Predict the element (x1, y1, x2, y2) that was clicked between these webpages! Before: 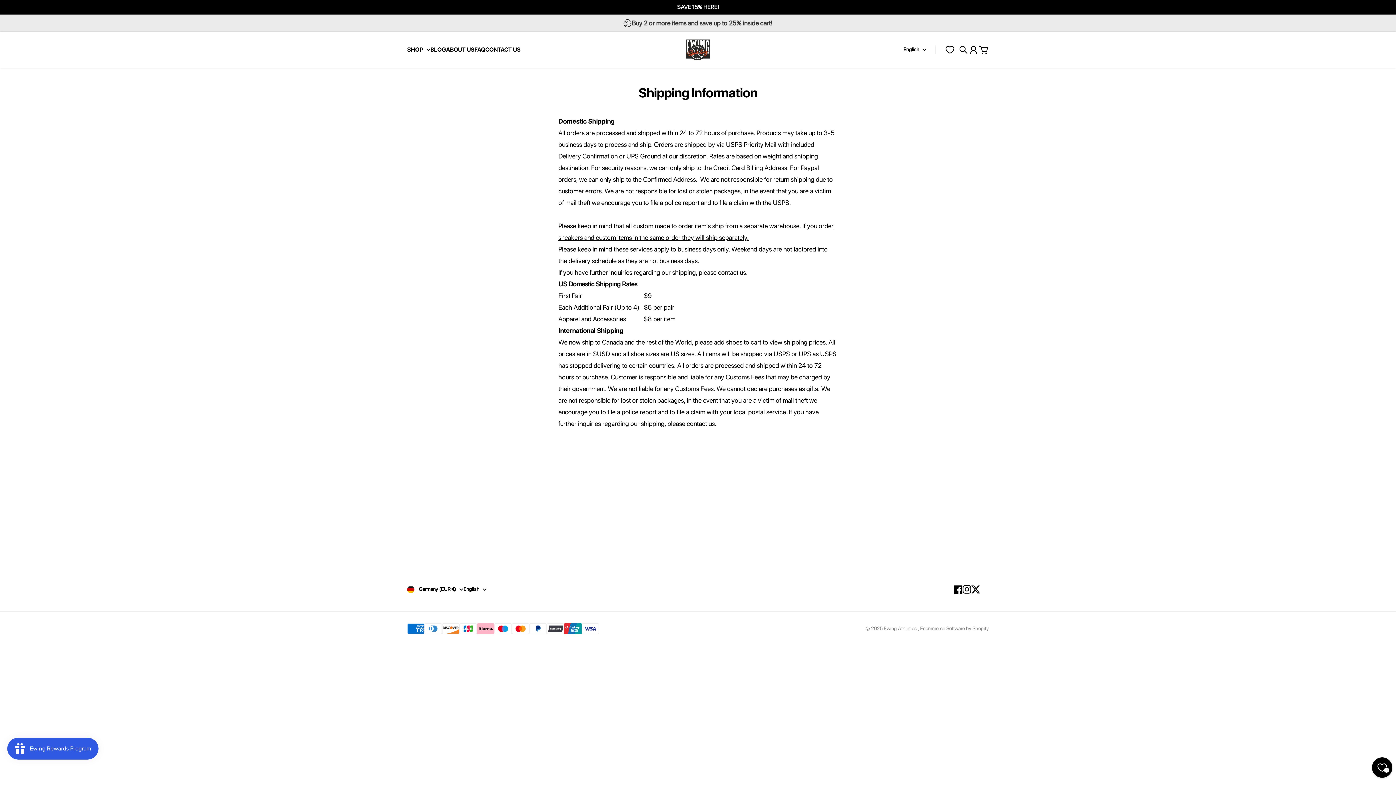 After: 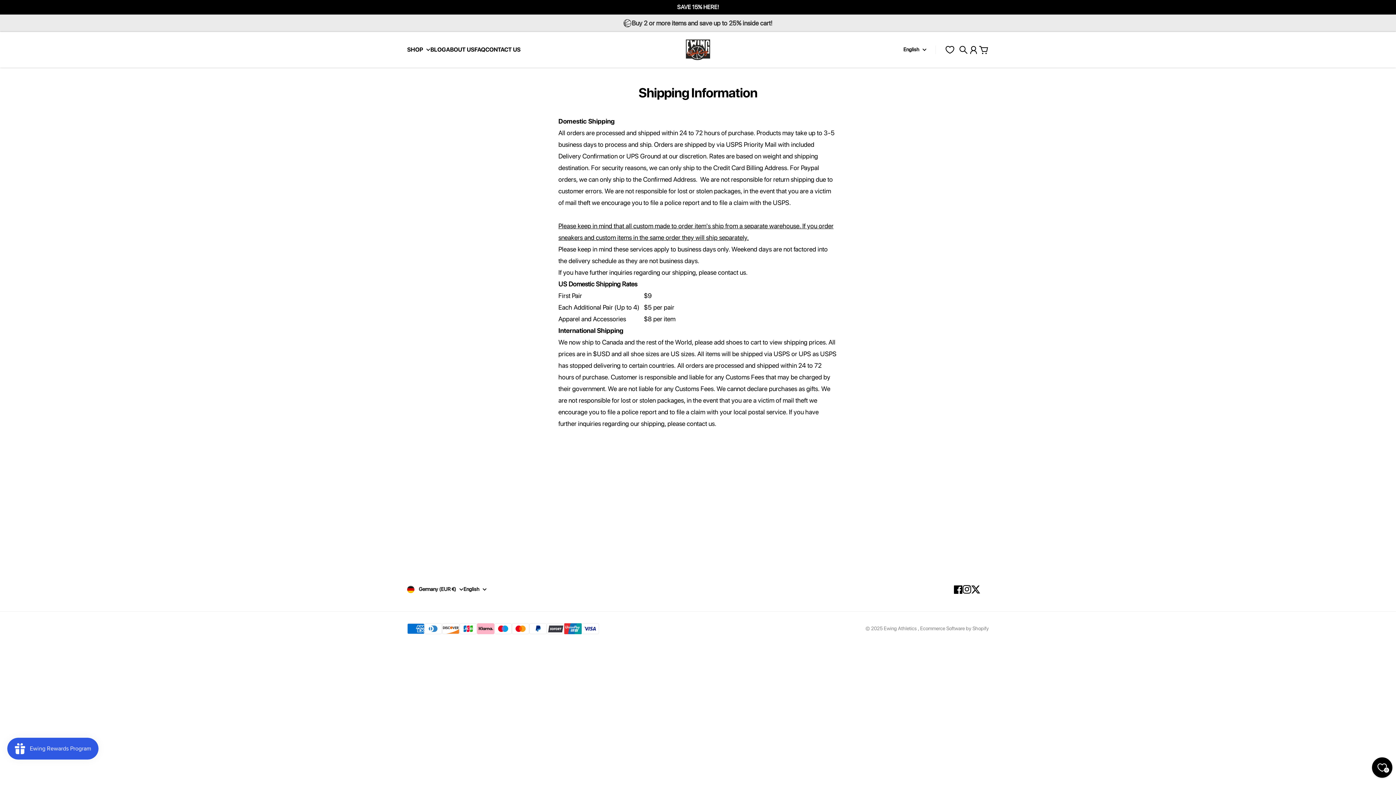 Action: label: 0 bbox: (941, 39, 958, 59)